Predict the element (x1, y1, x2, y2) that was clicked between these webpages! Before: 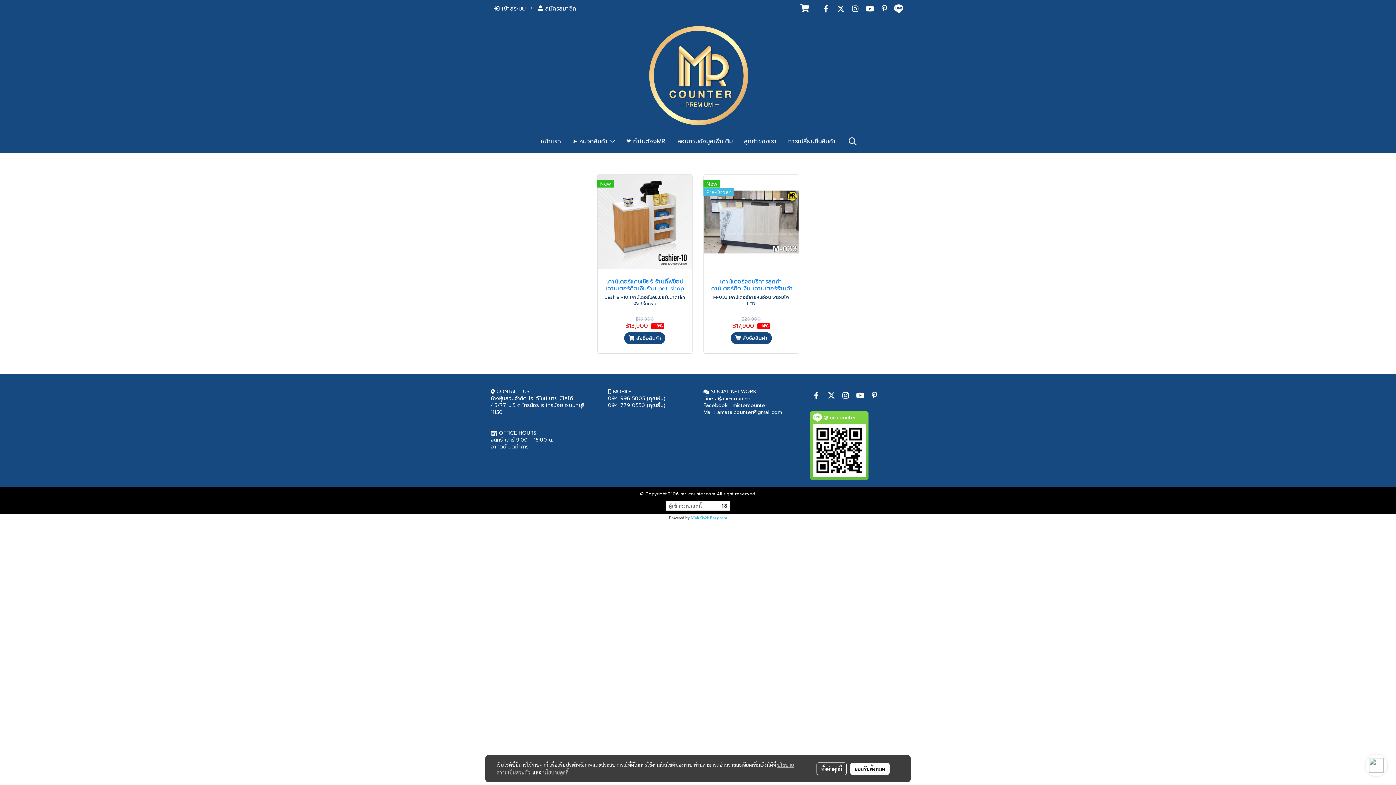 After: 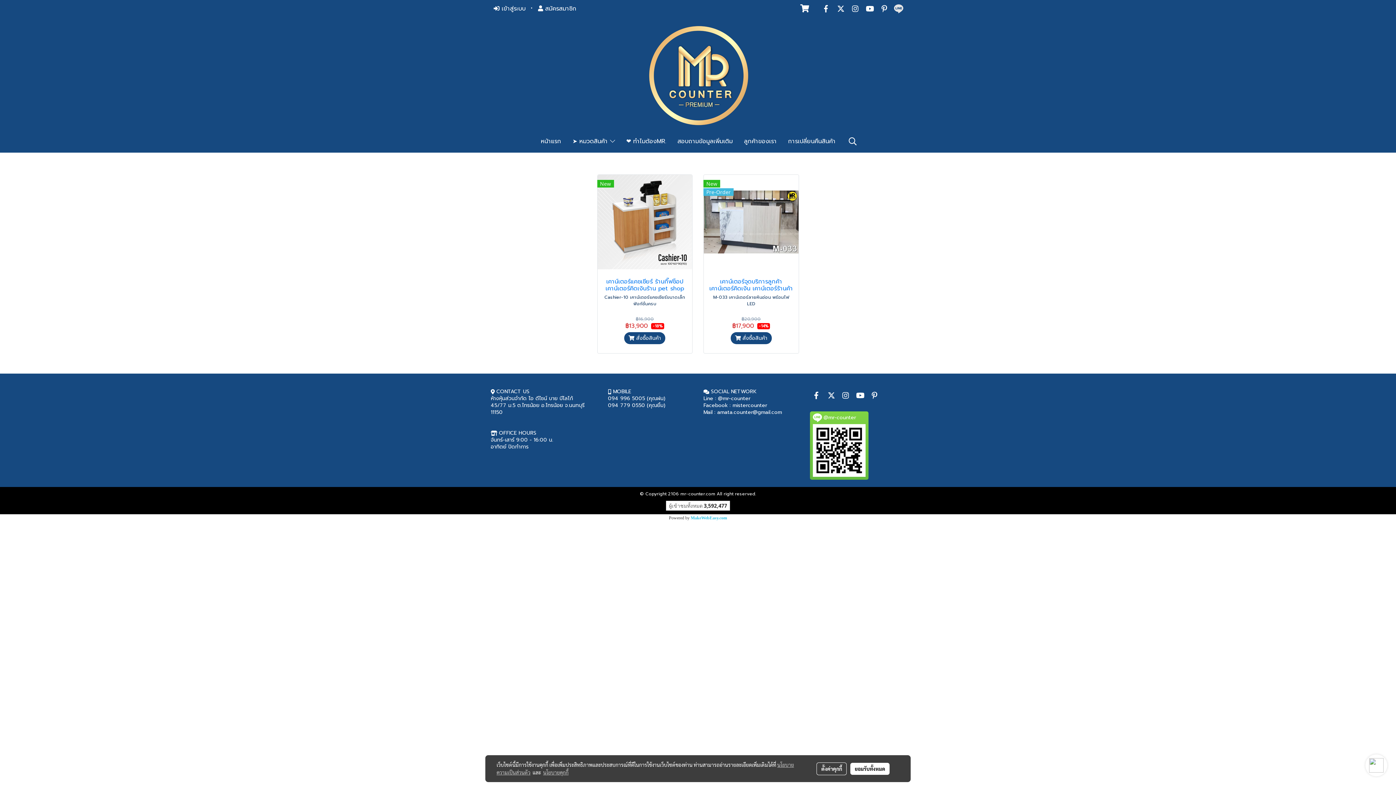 Action: bbox: (892, 2, 905, 15)